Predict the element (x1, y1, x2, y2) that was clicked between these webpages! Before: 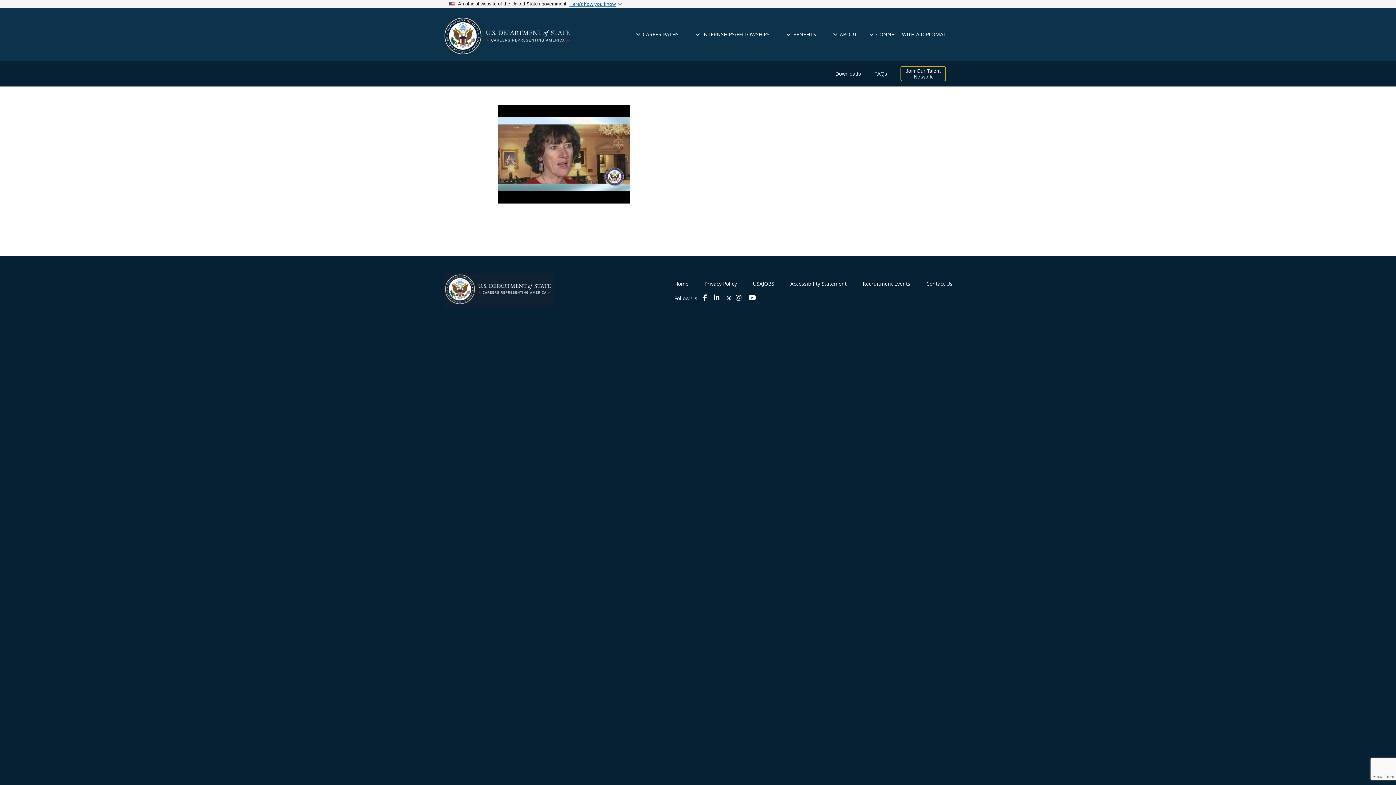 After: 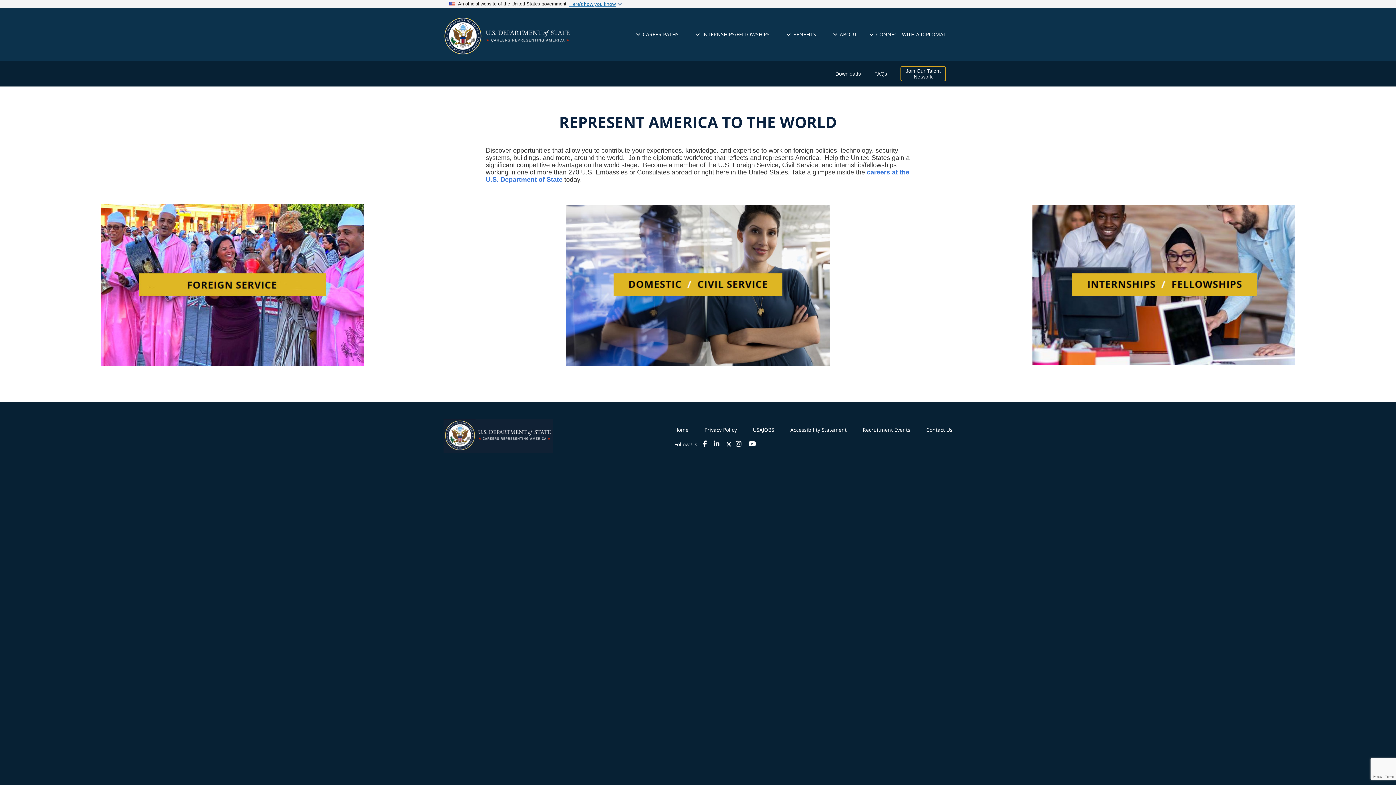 Action: bbox: (443, 273, 552, 307)